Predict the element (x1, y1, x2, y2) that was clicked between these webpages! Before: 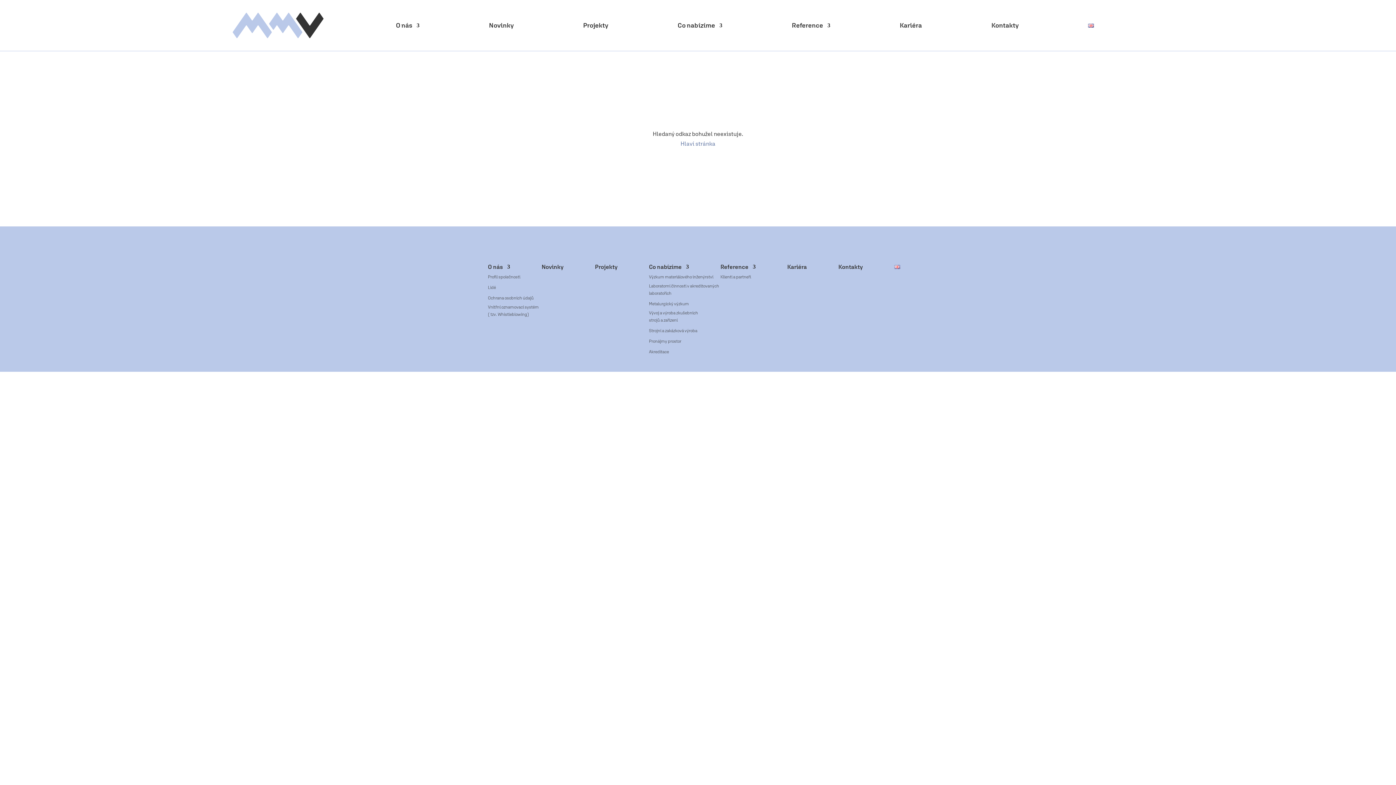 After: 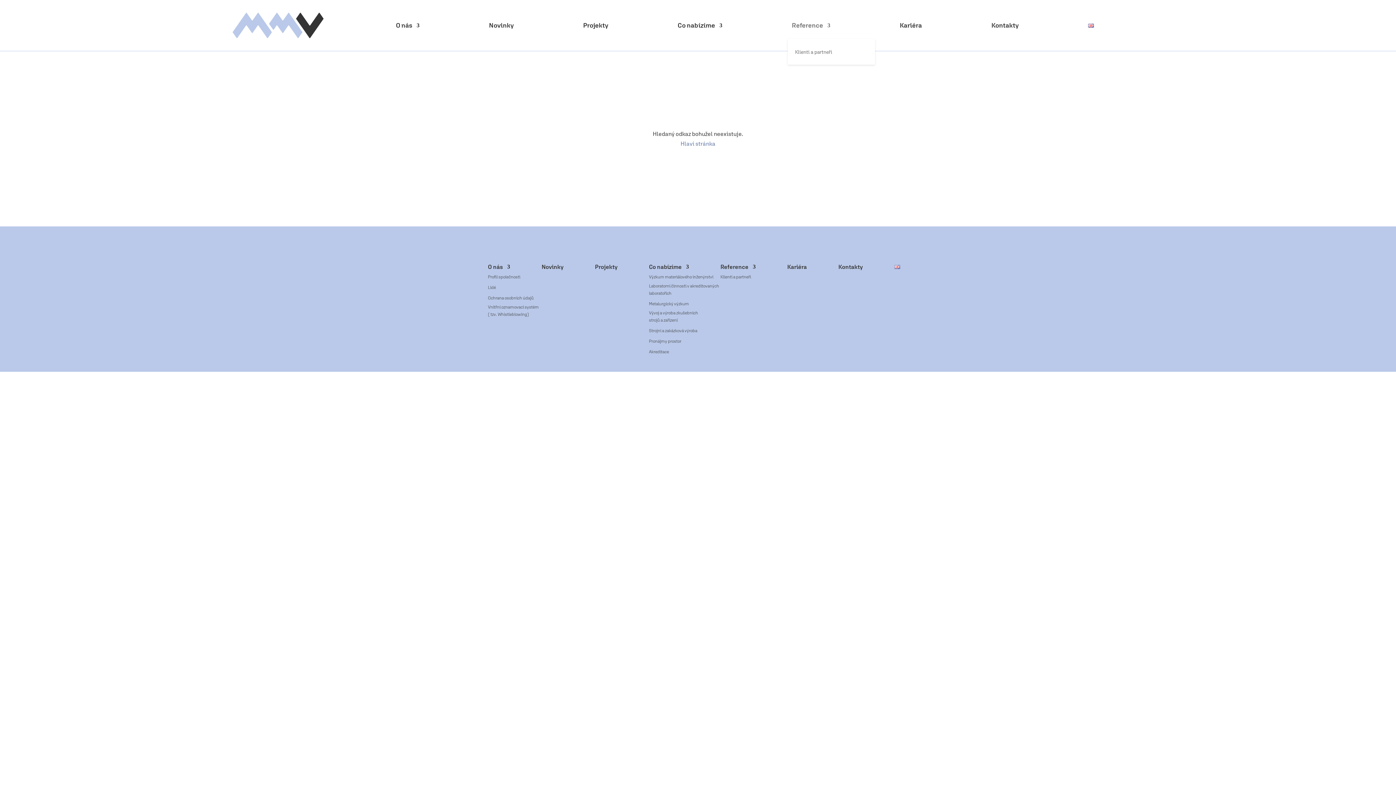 Action: label: Reference bbox: (792, 11, 830, 39)